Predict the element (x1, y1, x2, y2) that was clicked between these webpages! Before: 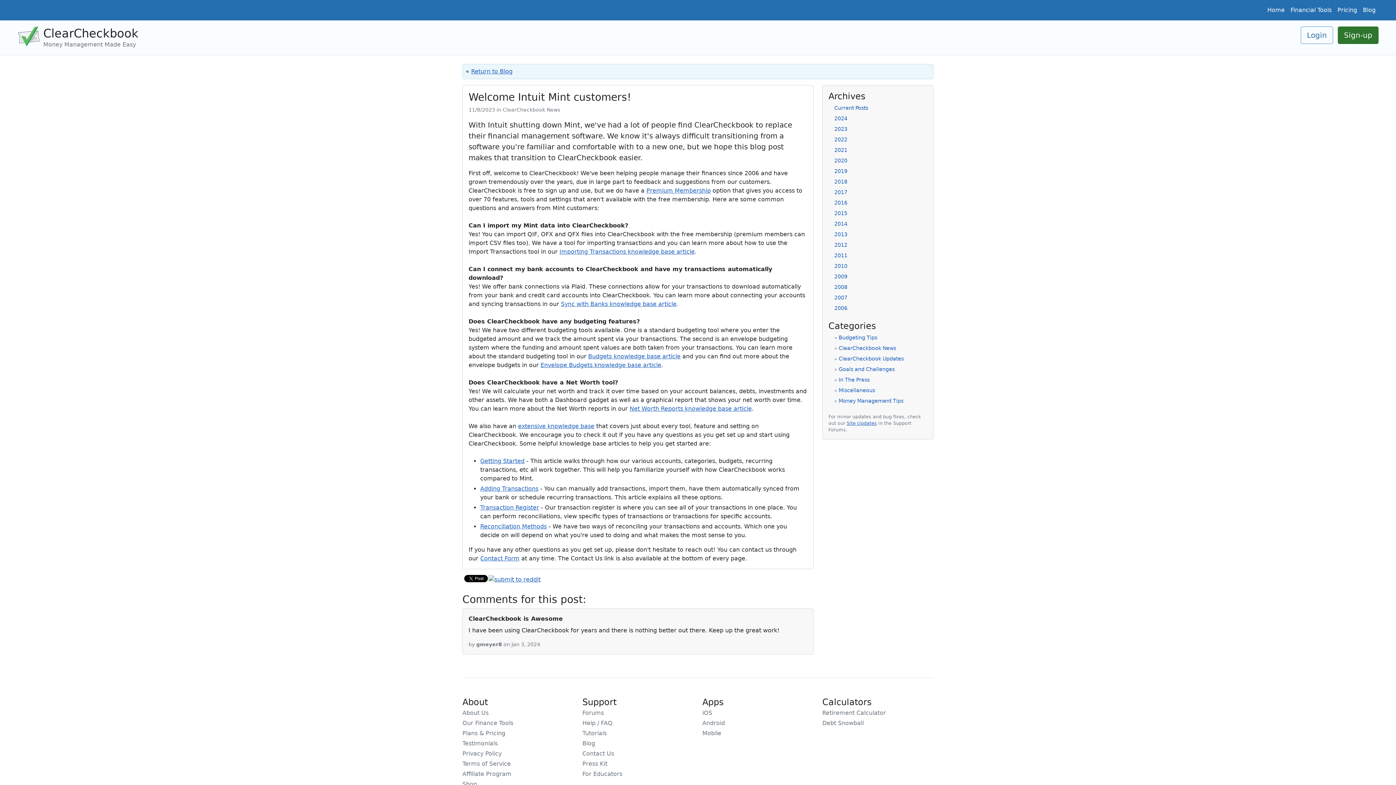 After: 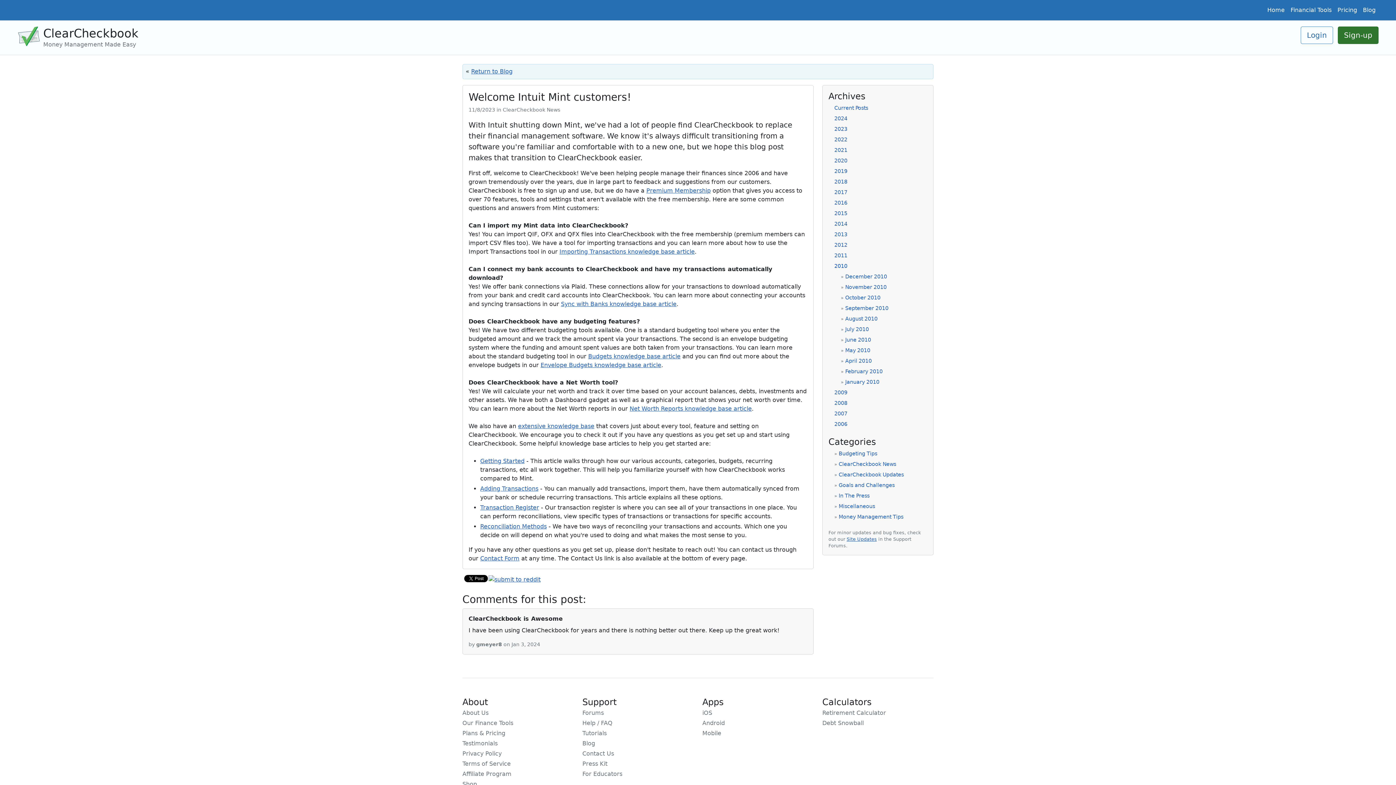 Action: label: 2010 bbox: (834, 263, 847, 269)